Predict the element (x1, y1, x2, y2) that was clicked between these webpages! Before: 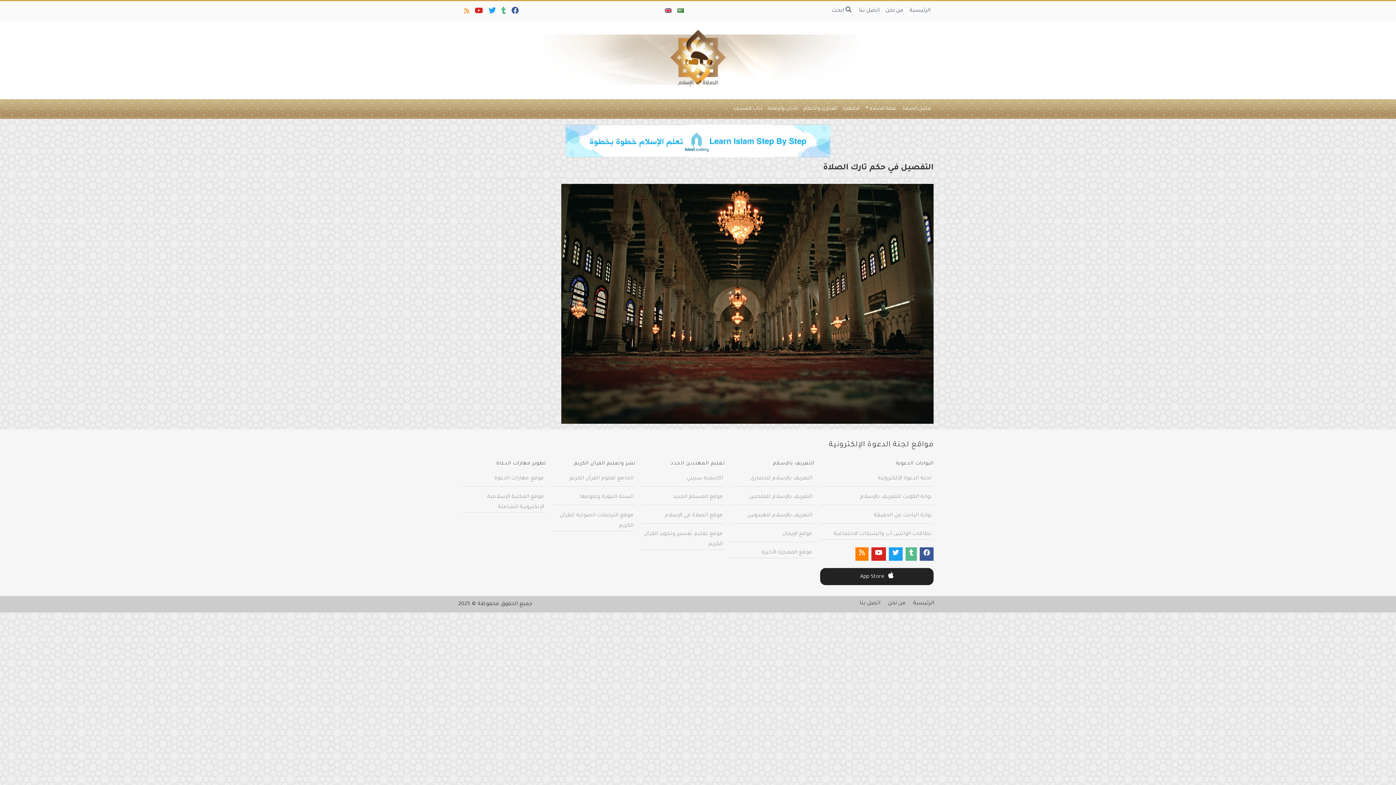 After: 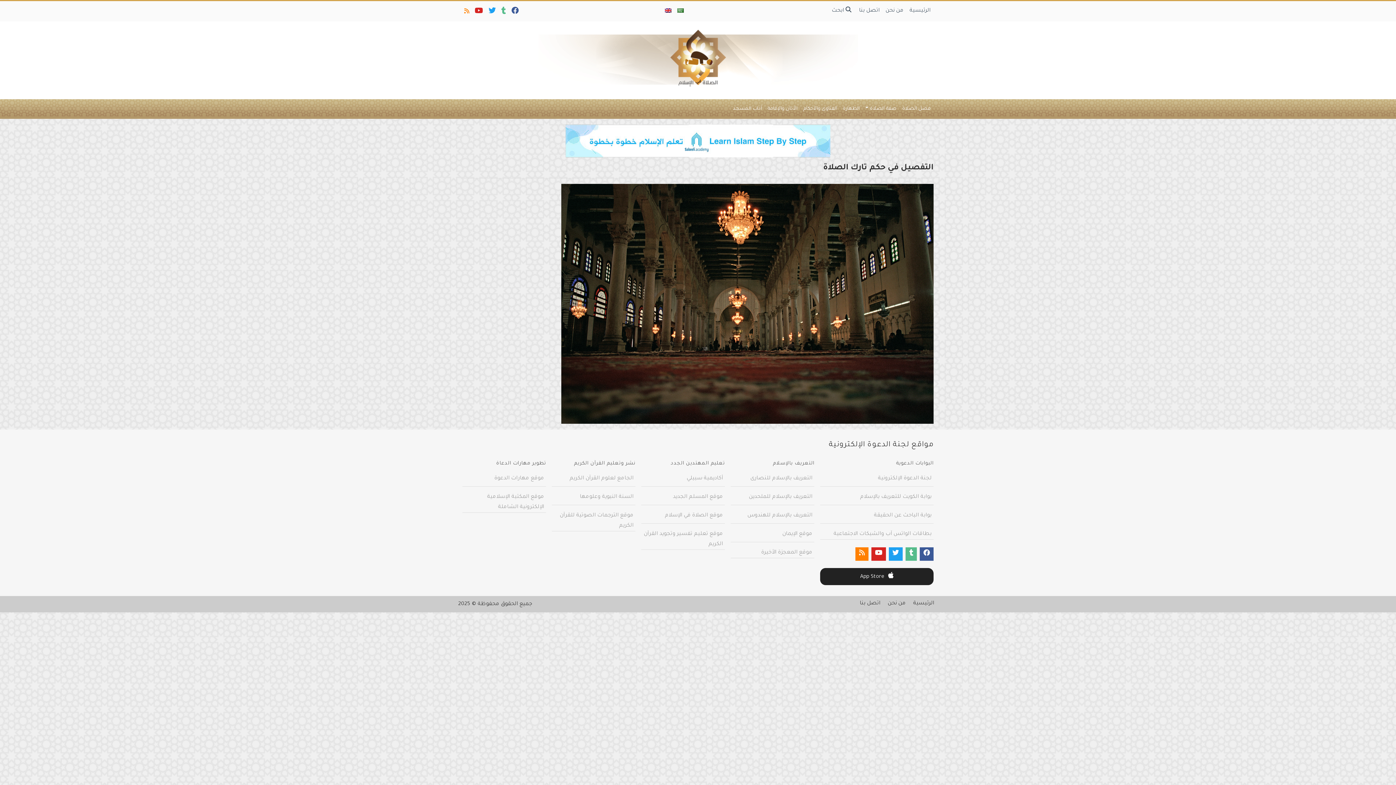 Action: label: التعريف بالإسلام للهندوس bbox: (747, 513, 812, 518)